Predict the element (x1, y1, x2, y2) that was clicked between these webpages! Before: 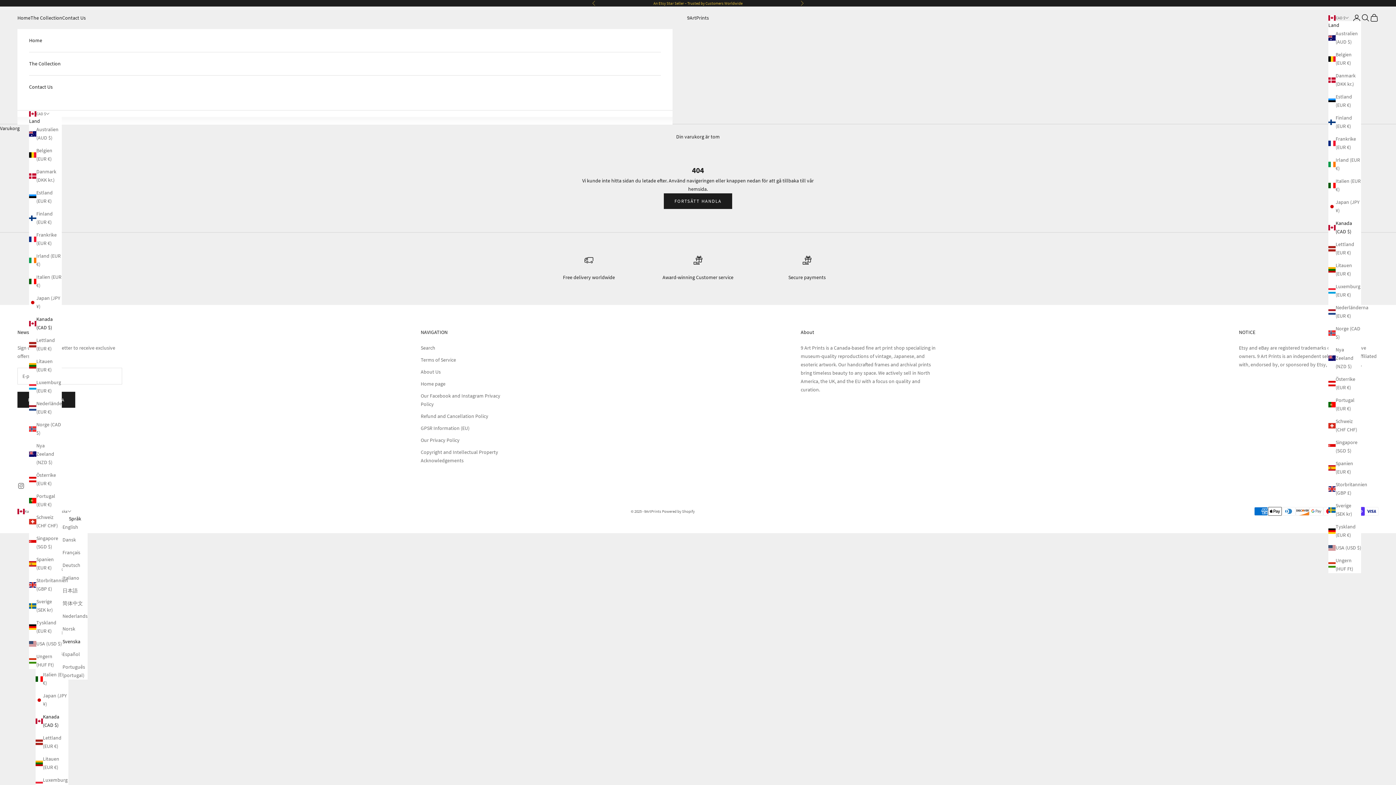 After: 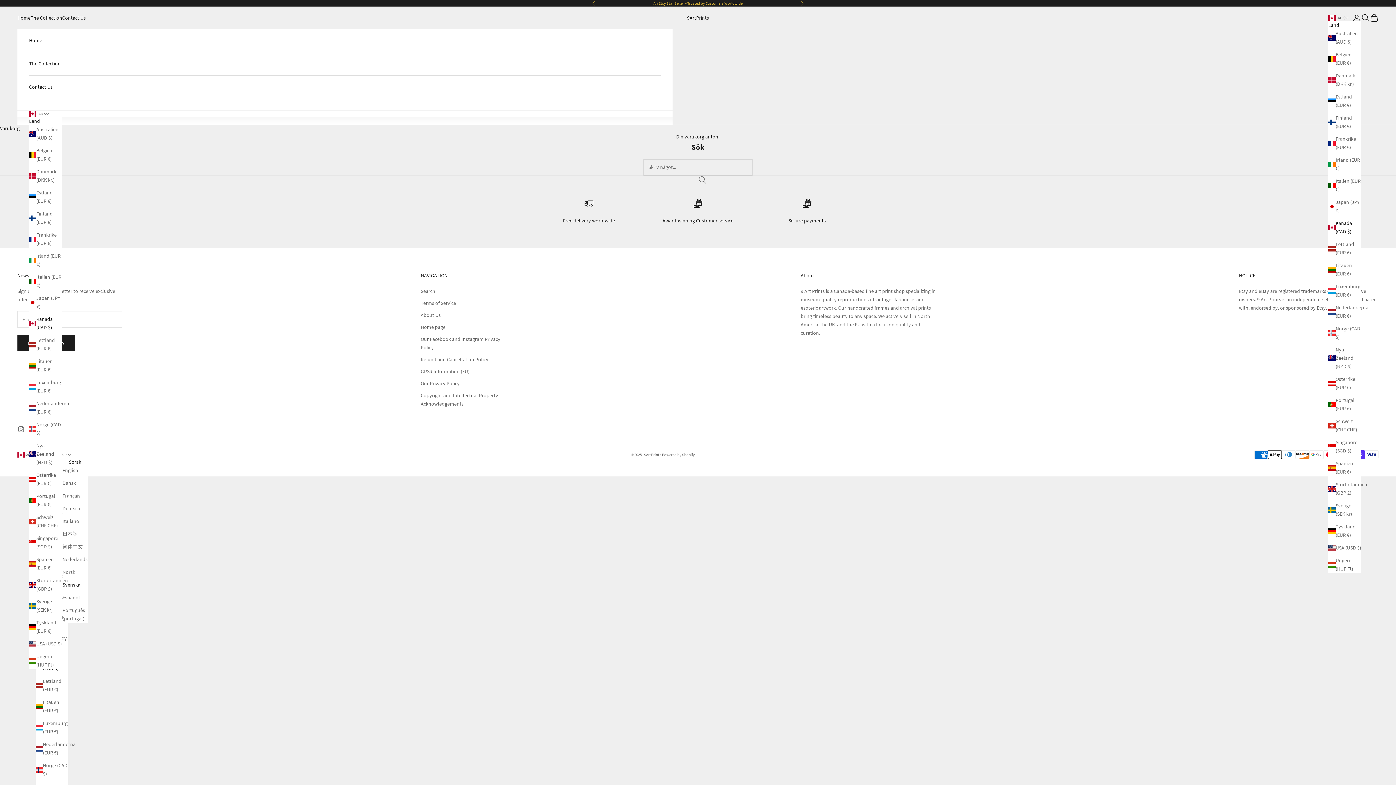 Action: label: Search bbox: (420, 344, 435, 351)